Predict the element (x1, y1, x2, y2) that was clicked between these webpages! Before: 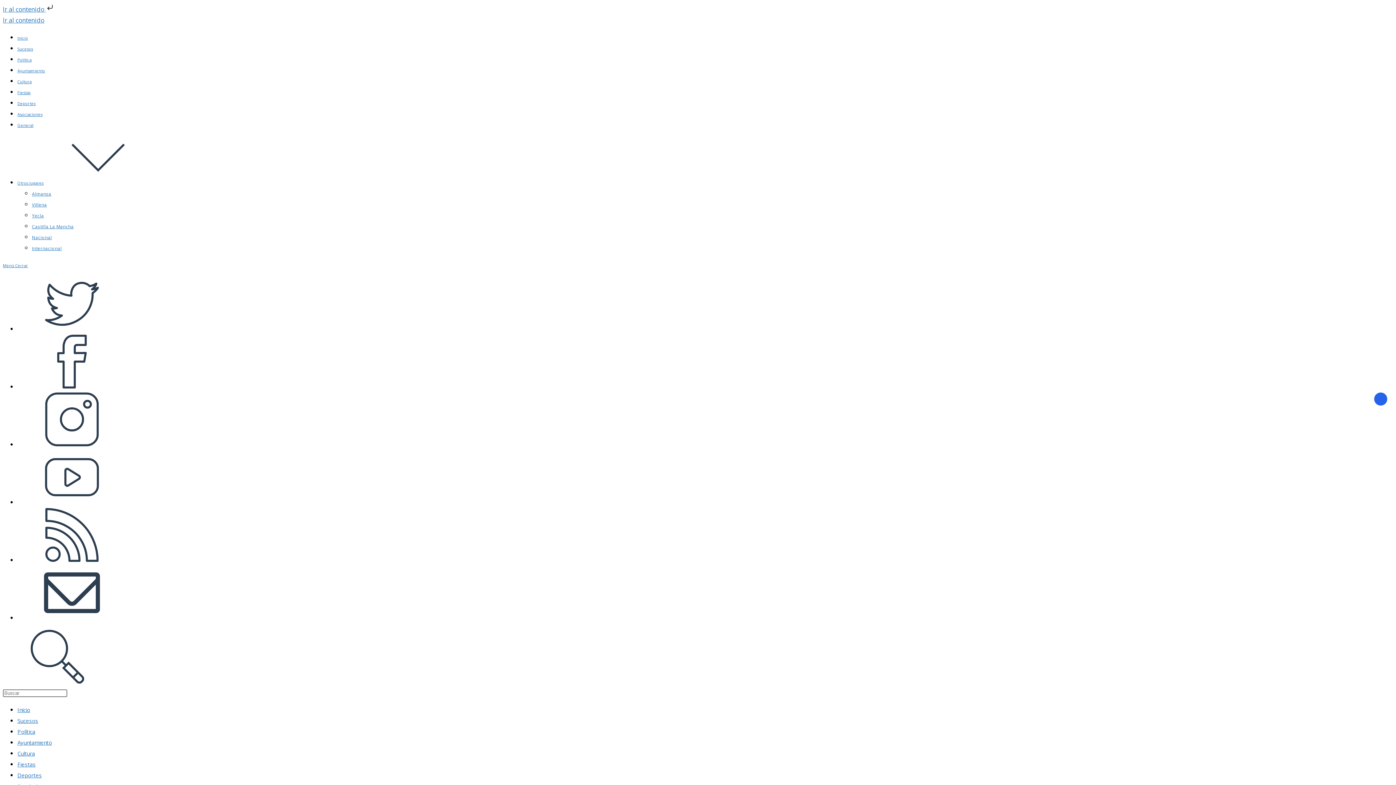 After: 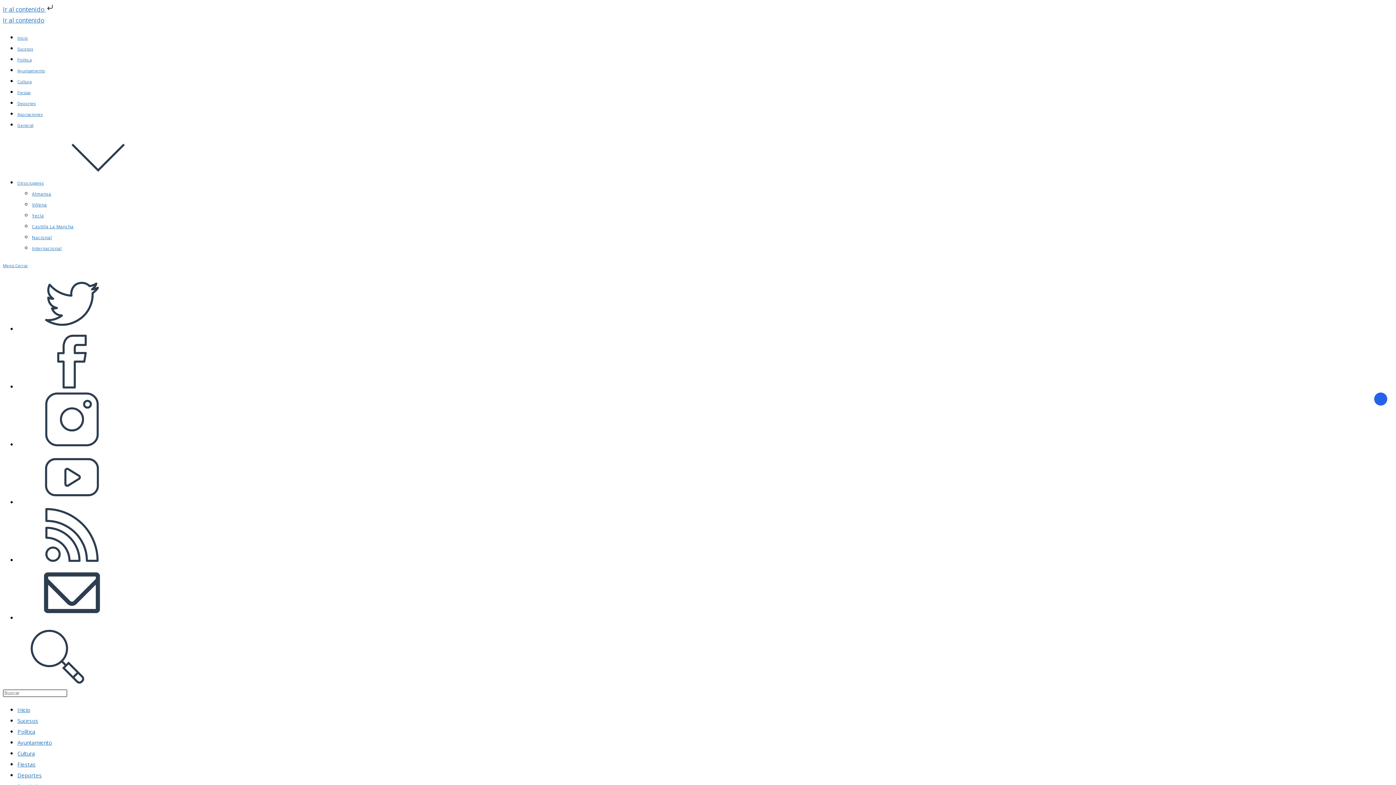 Action: label: Deportes bbox: (17, 772, 41, 779)